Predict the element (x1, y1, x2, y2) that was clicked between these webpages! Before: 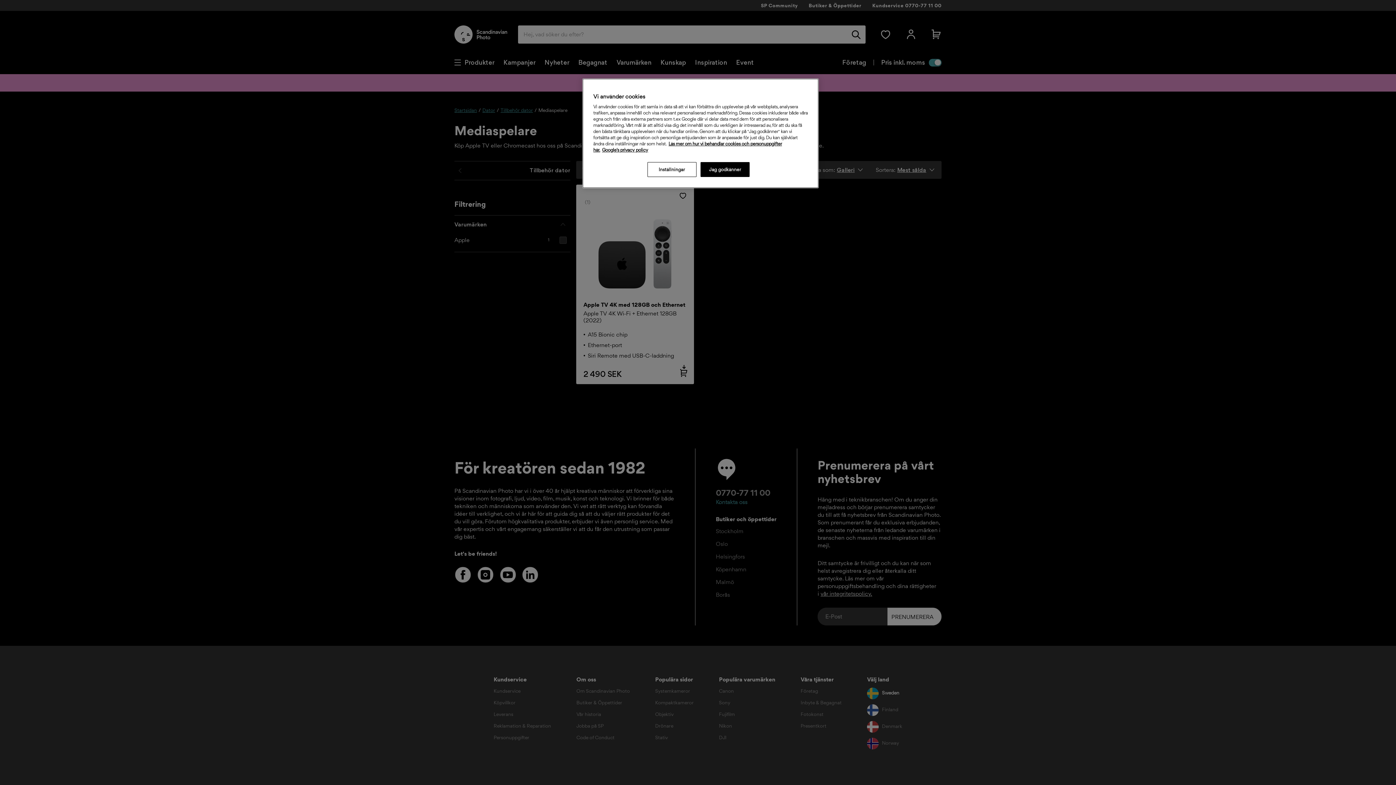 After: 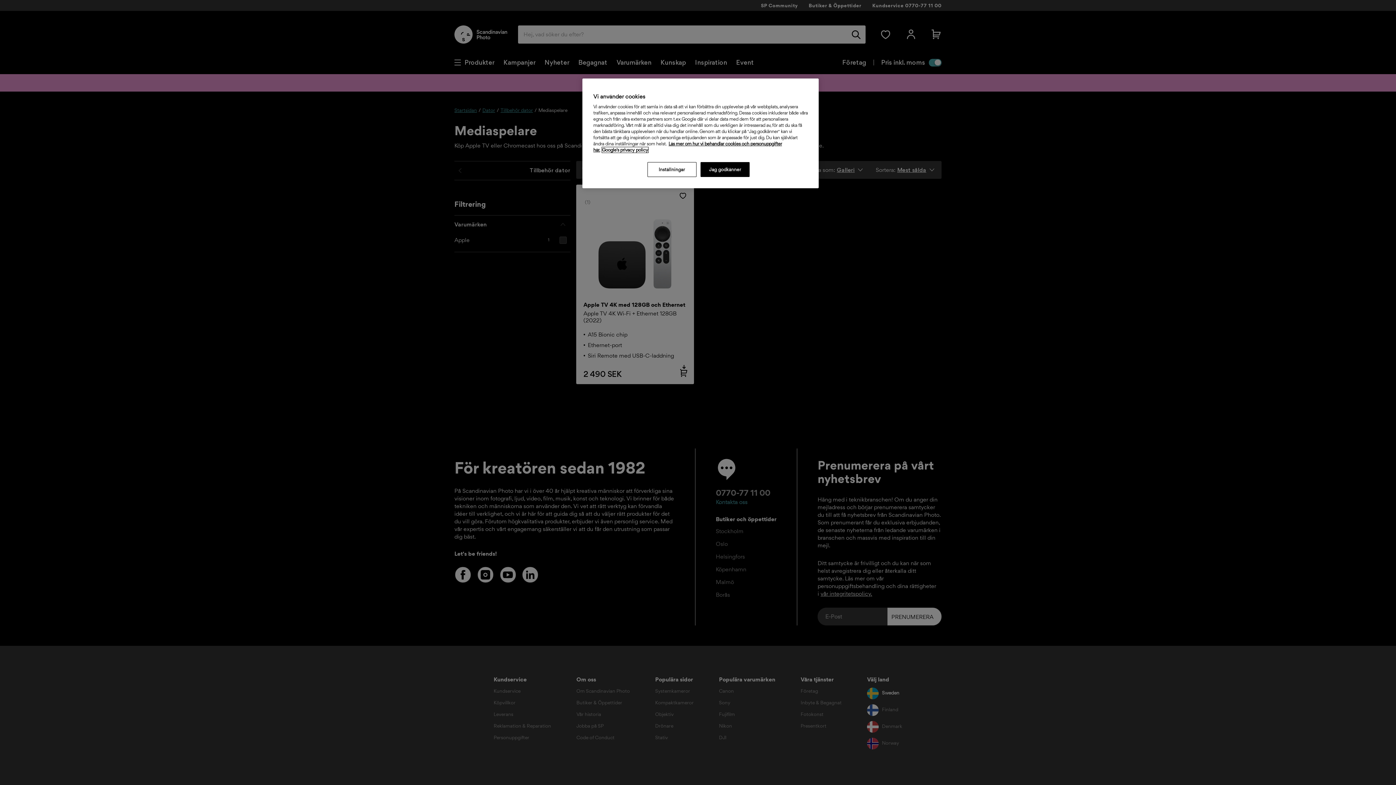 Action: bbox: (602, 147, 648, 152) label: Google's privacy policy, öppnas i en ny flik